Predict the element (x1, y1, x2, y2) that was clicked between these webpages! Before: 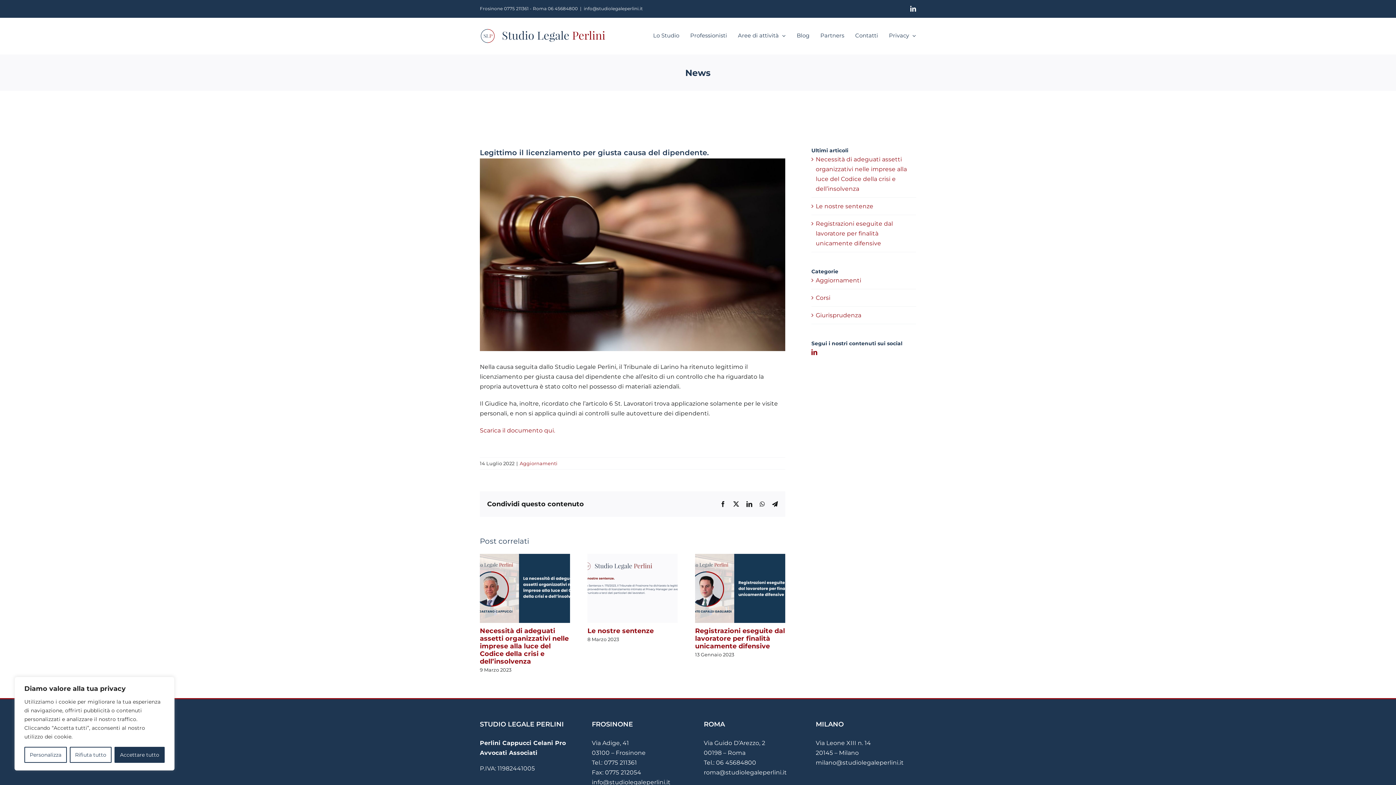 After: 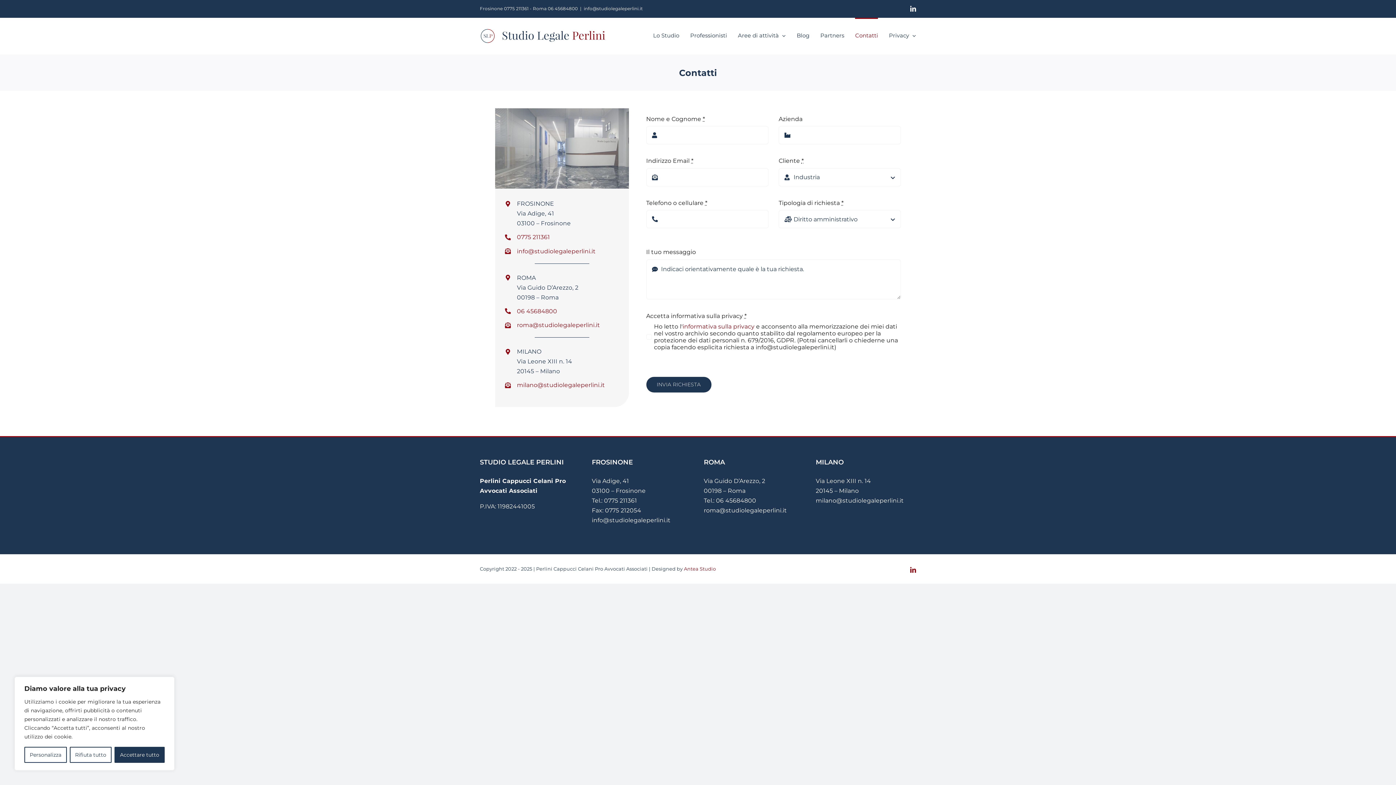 Action: label: Contatti bbox: (855, 17, 878, 52)